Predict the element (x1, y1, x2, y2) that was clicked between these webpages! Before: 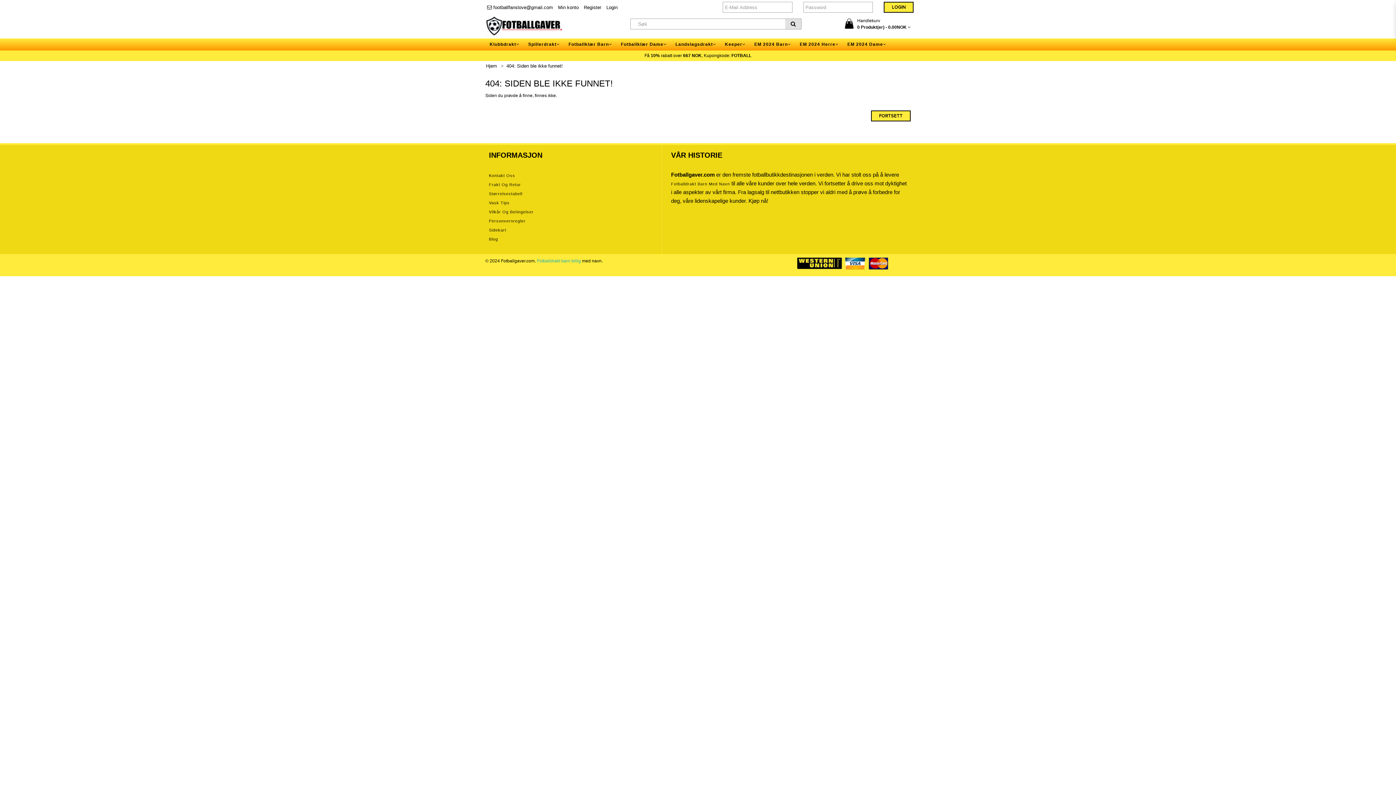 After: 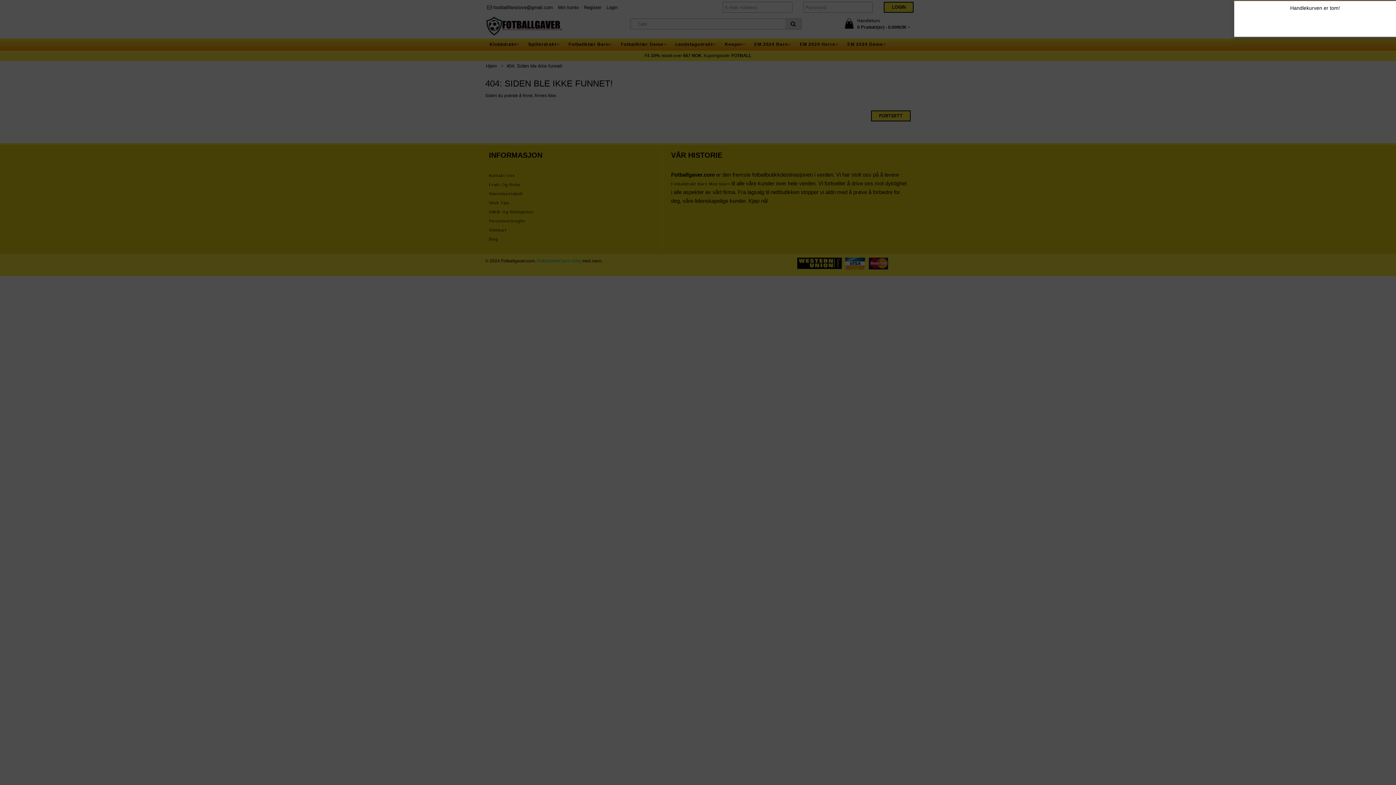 Action: bbox: (842, 24, 910, 29) label:  Handlekurv
0 Produkt(er) - 0.00NOK 